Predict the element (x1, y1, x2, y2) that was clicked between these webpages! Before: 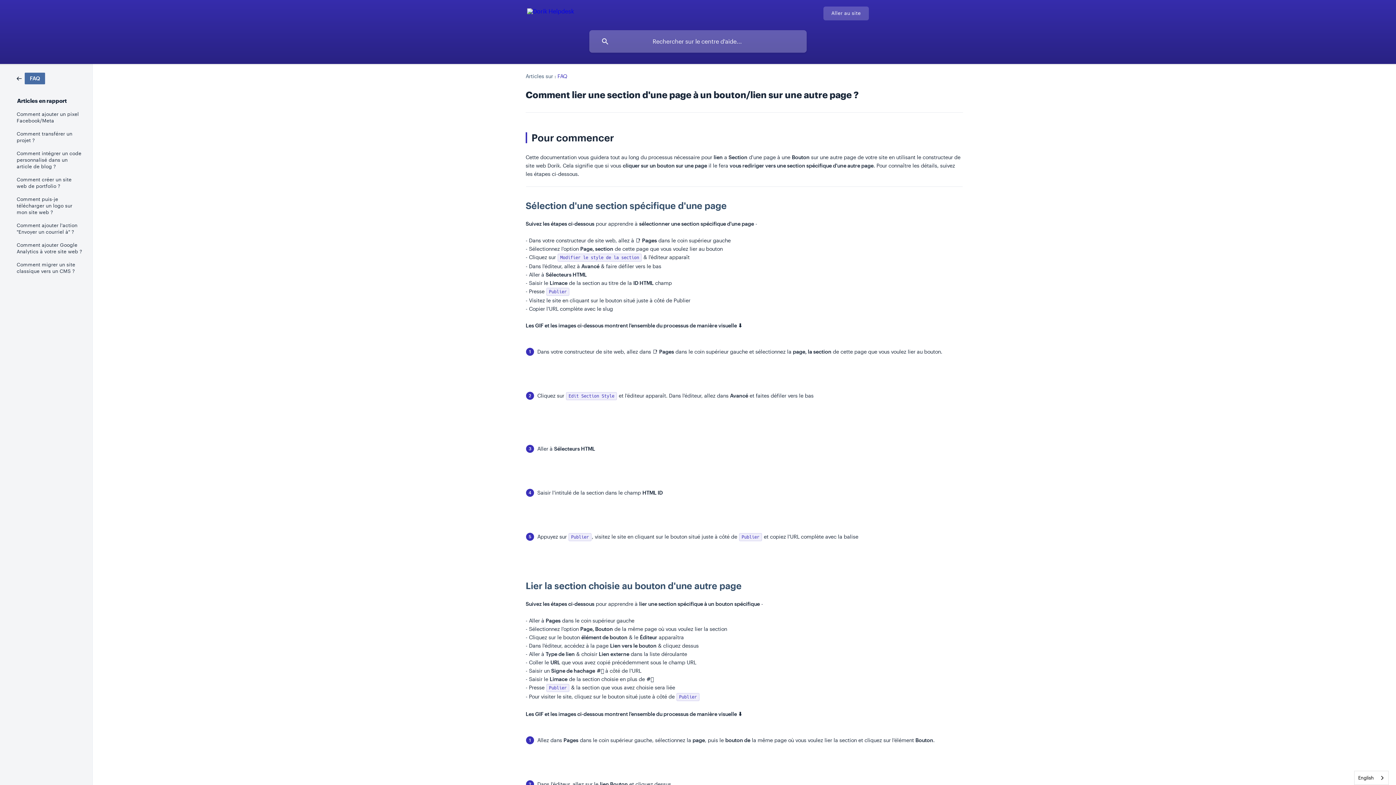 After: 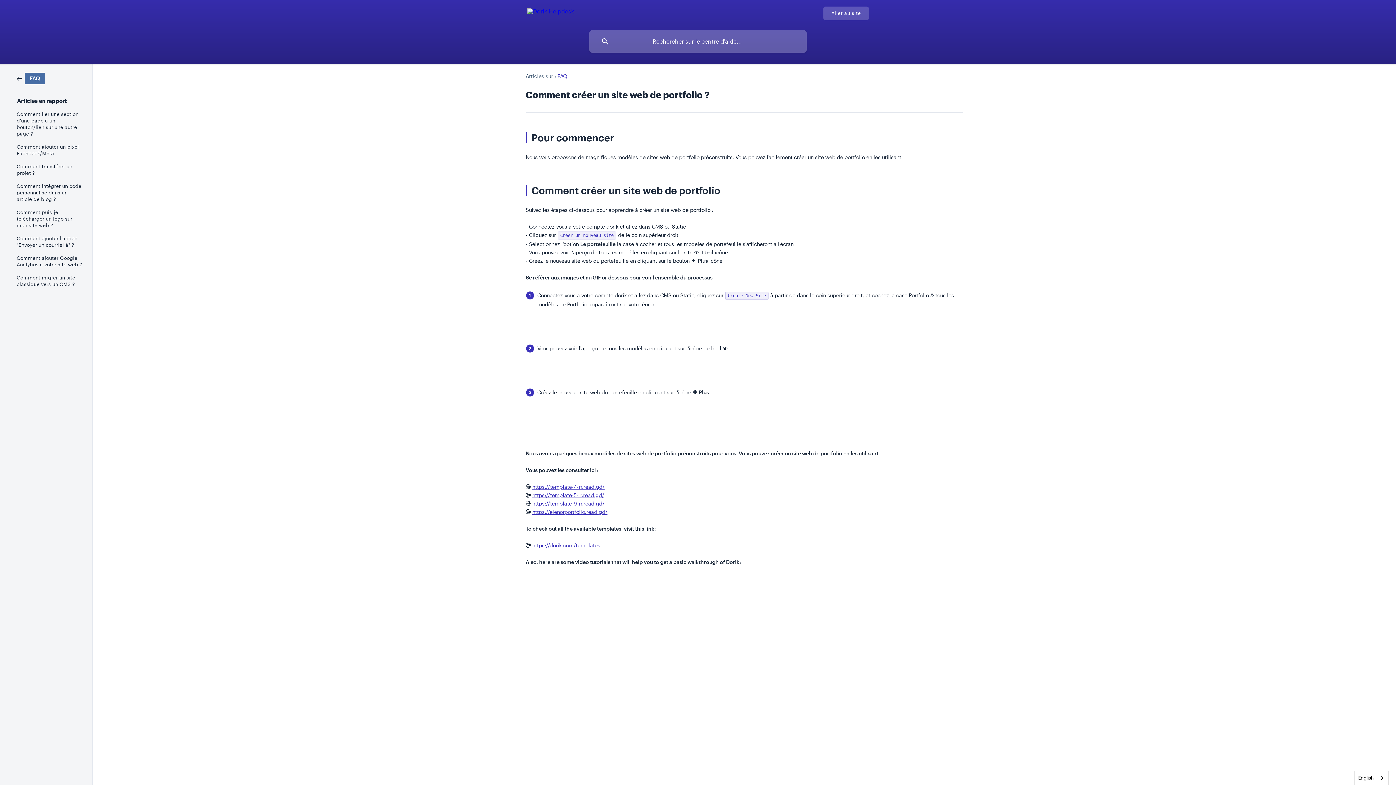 Action: bbox: (16, 173, 82, 192) label: Comment créer un site web de portfolio ?